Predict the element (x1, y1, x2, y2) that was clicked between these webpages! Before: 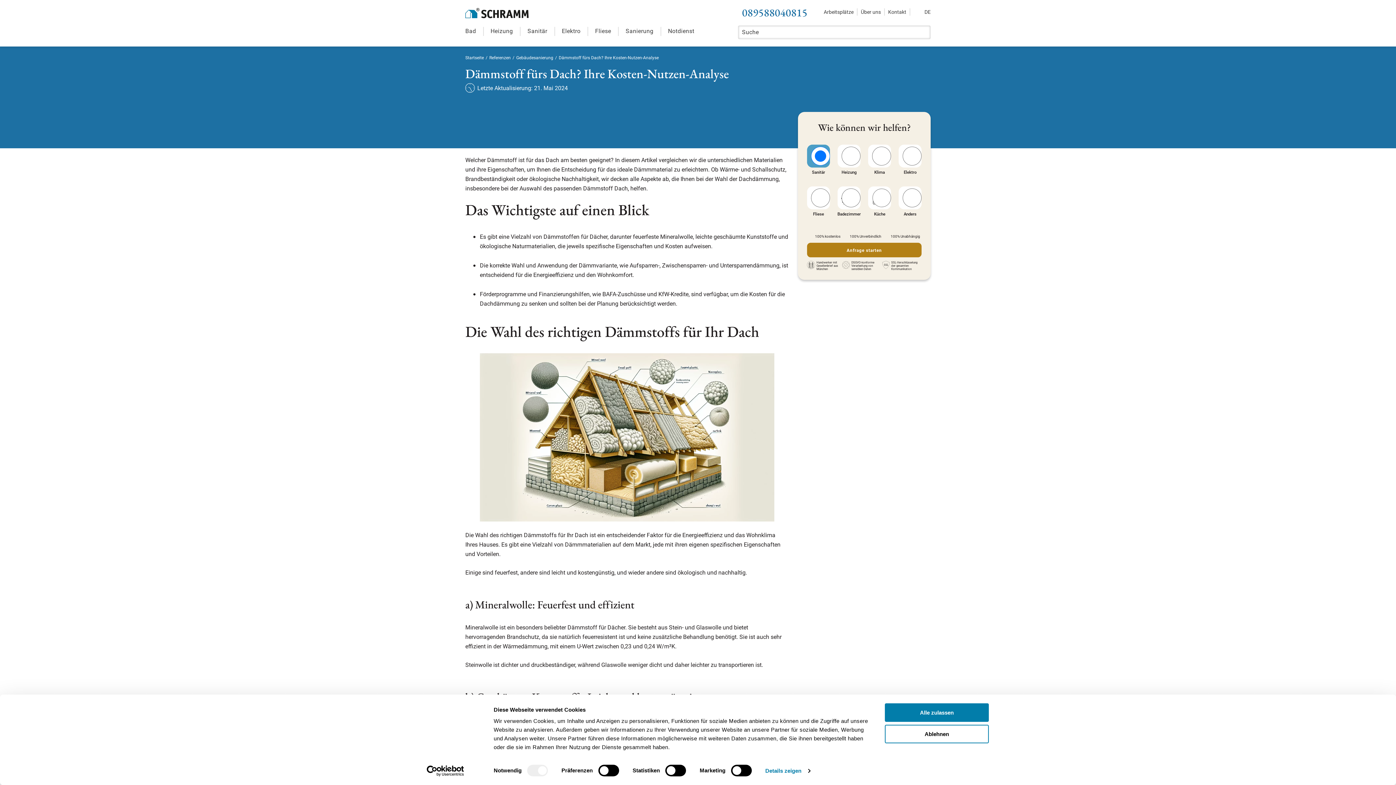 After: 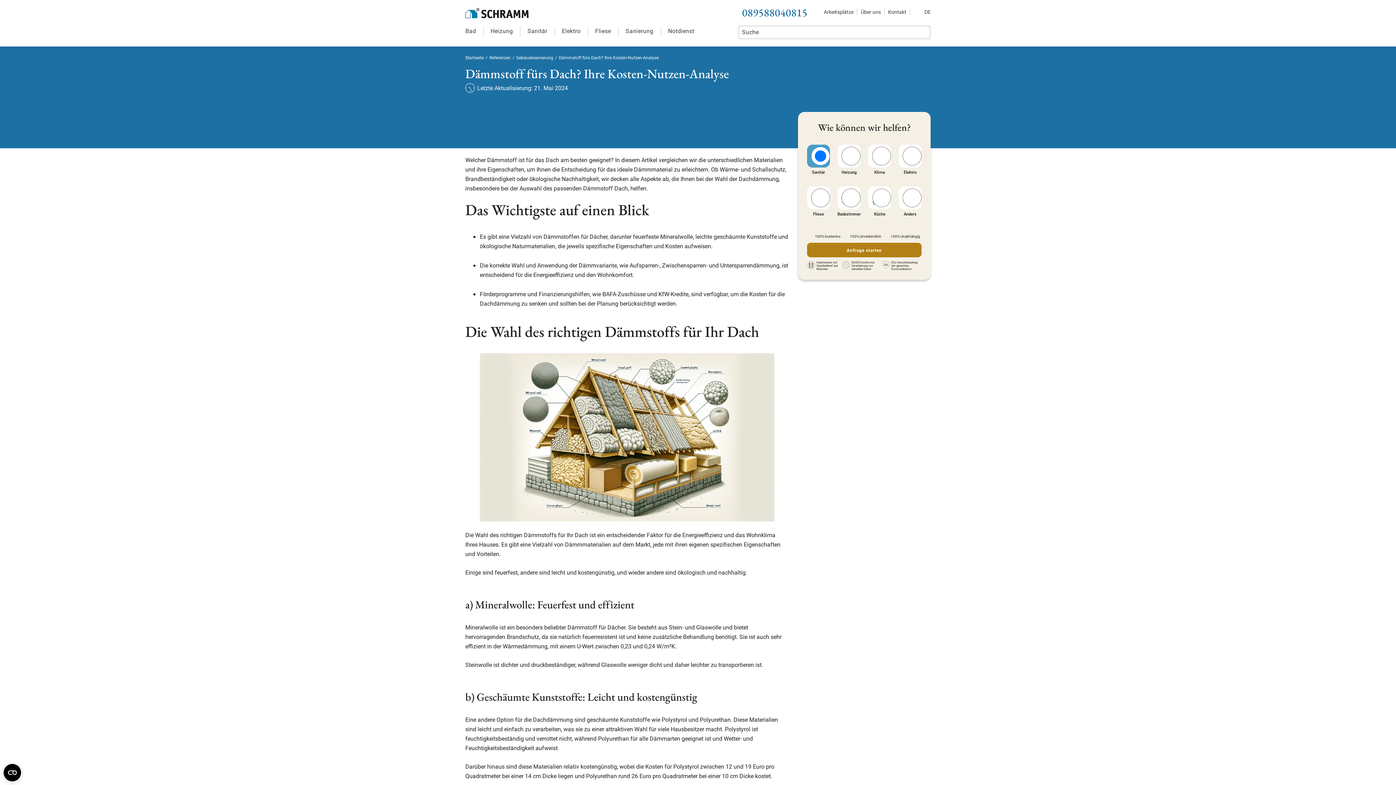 Action: bbox: (885, 703, 989, 722) label: Alle zulassen